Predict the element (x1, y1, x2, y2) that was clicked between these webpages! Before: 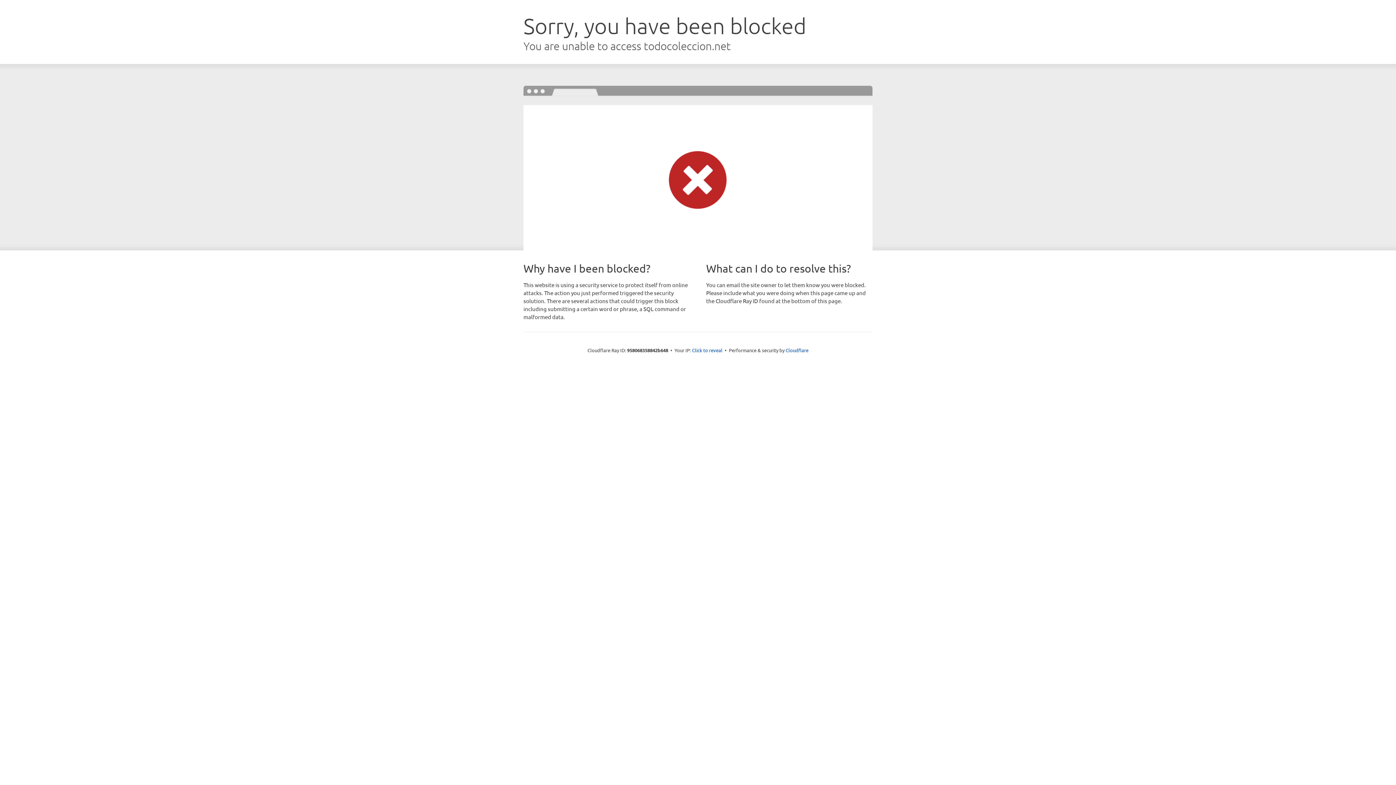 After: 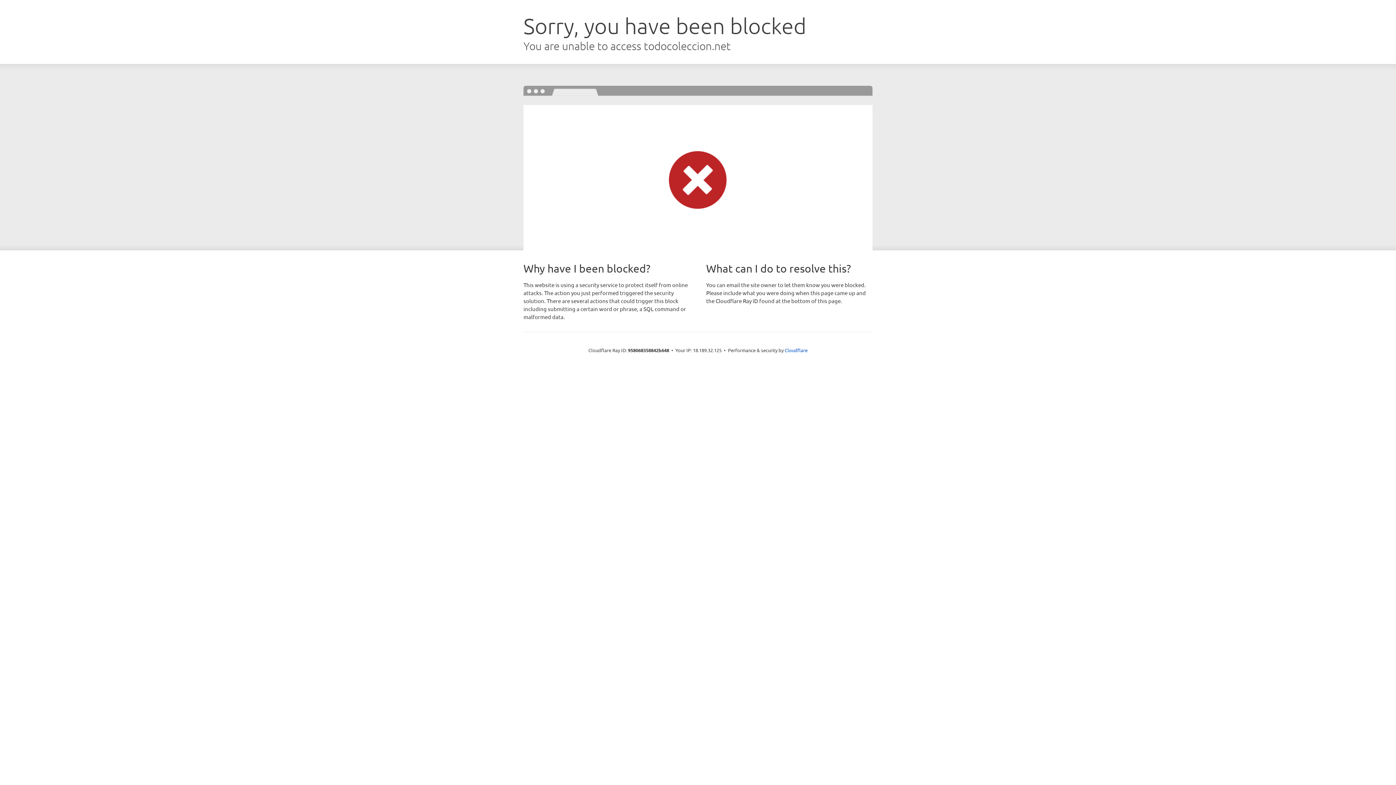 Action: bbox: (692, 346, 722, 353) label: Click to reveal